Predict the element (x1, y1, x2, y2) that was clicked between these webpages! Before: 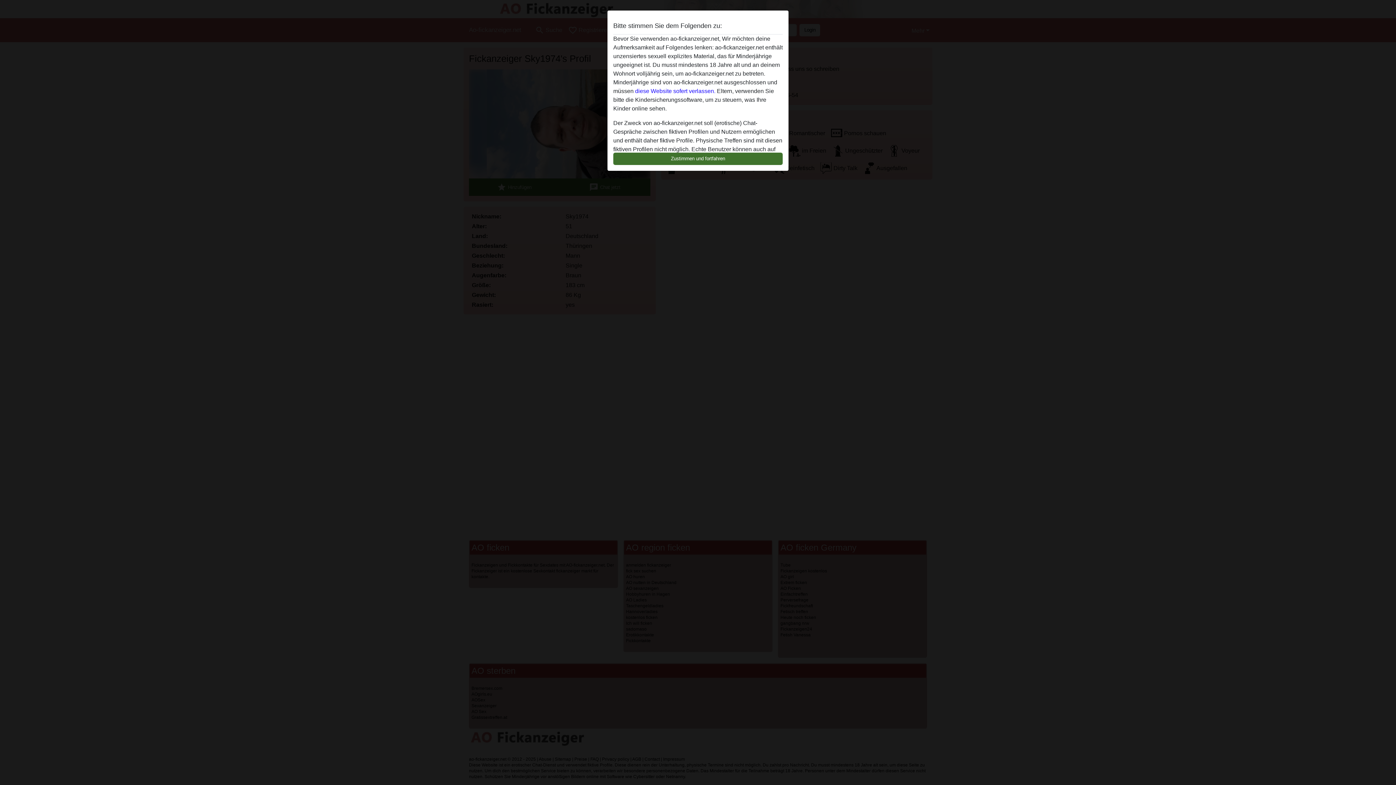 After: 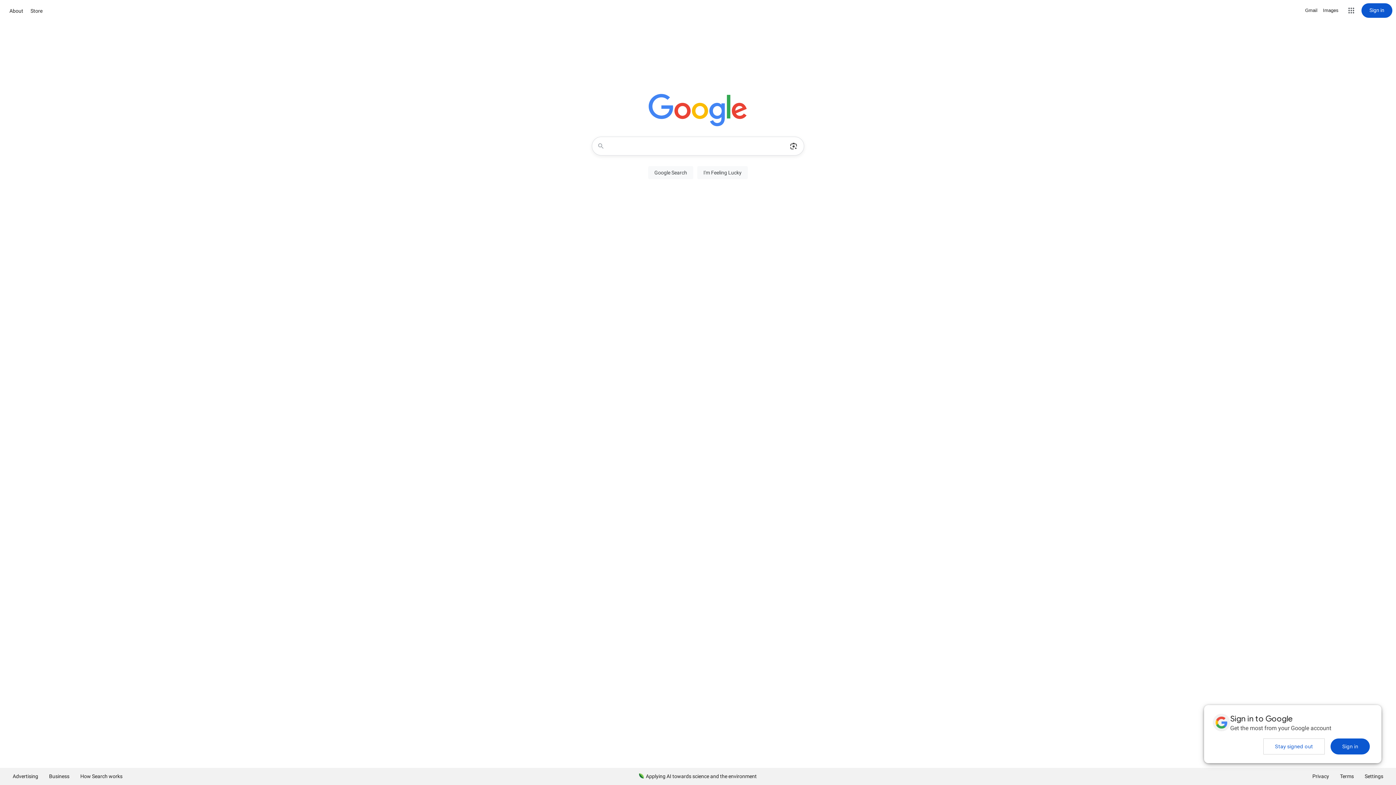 Action: bbox: (635, 88, 715, 94) label: diese Website sofert verlassen.